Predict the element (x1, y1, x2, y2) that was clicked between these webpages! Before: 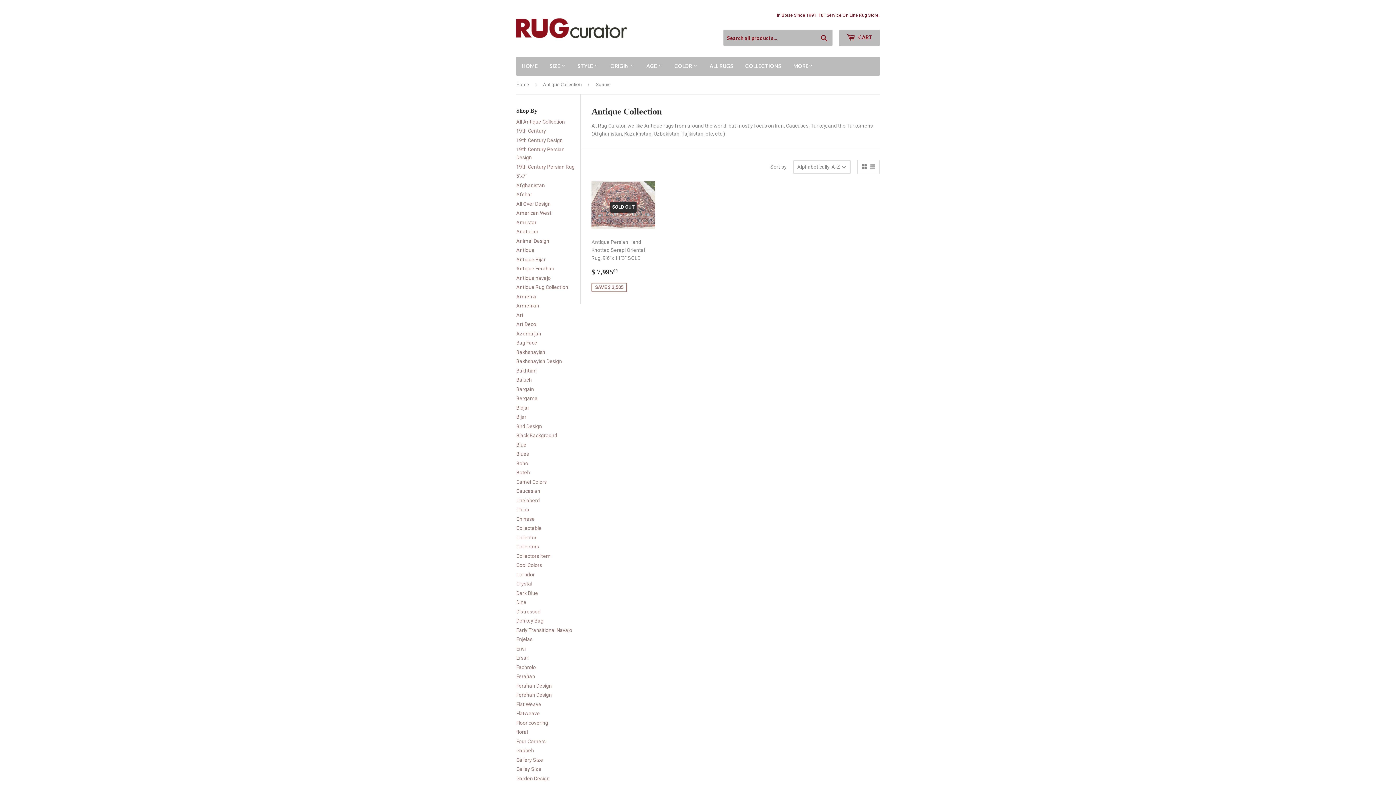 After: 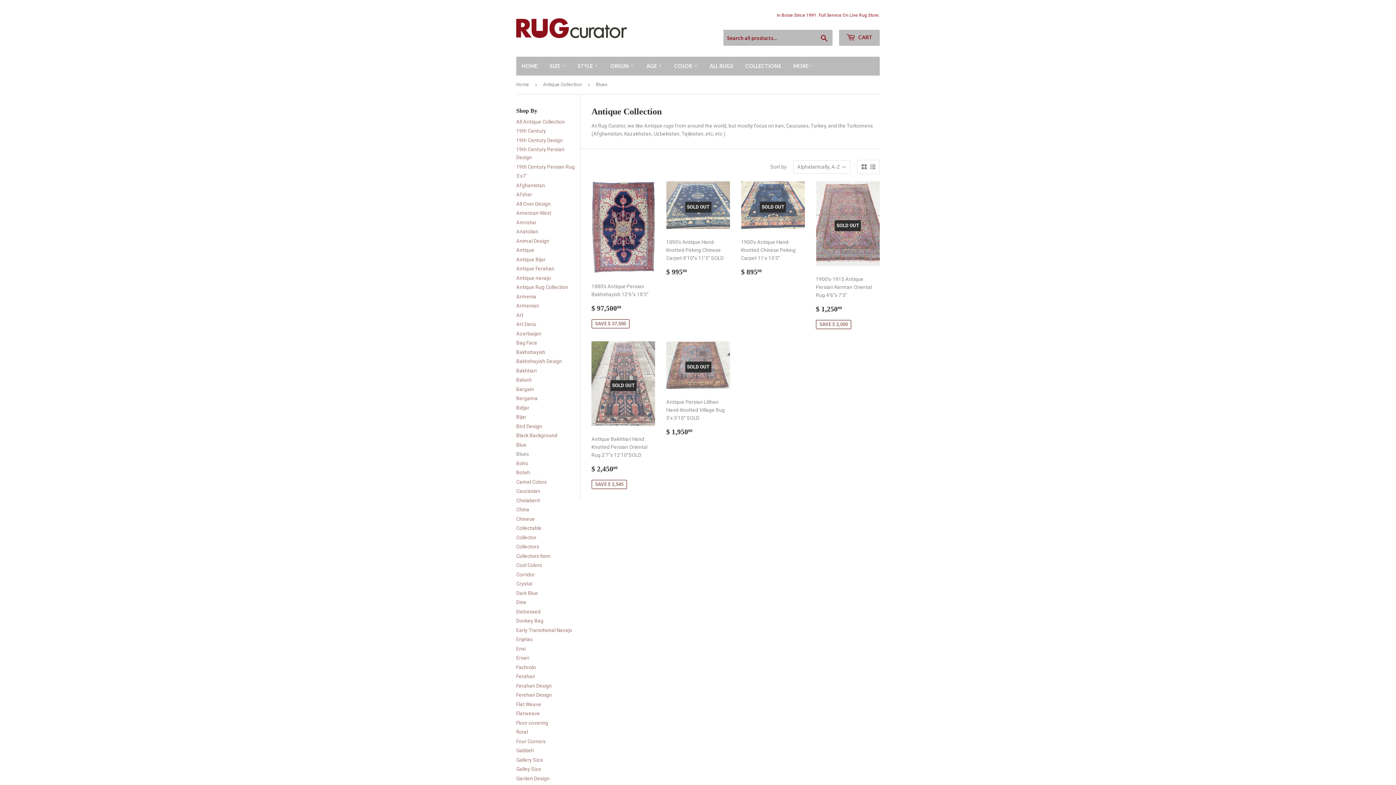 Action: bbox: (516, 451, 529, 457) label: Blues